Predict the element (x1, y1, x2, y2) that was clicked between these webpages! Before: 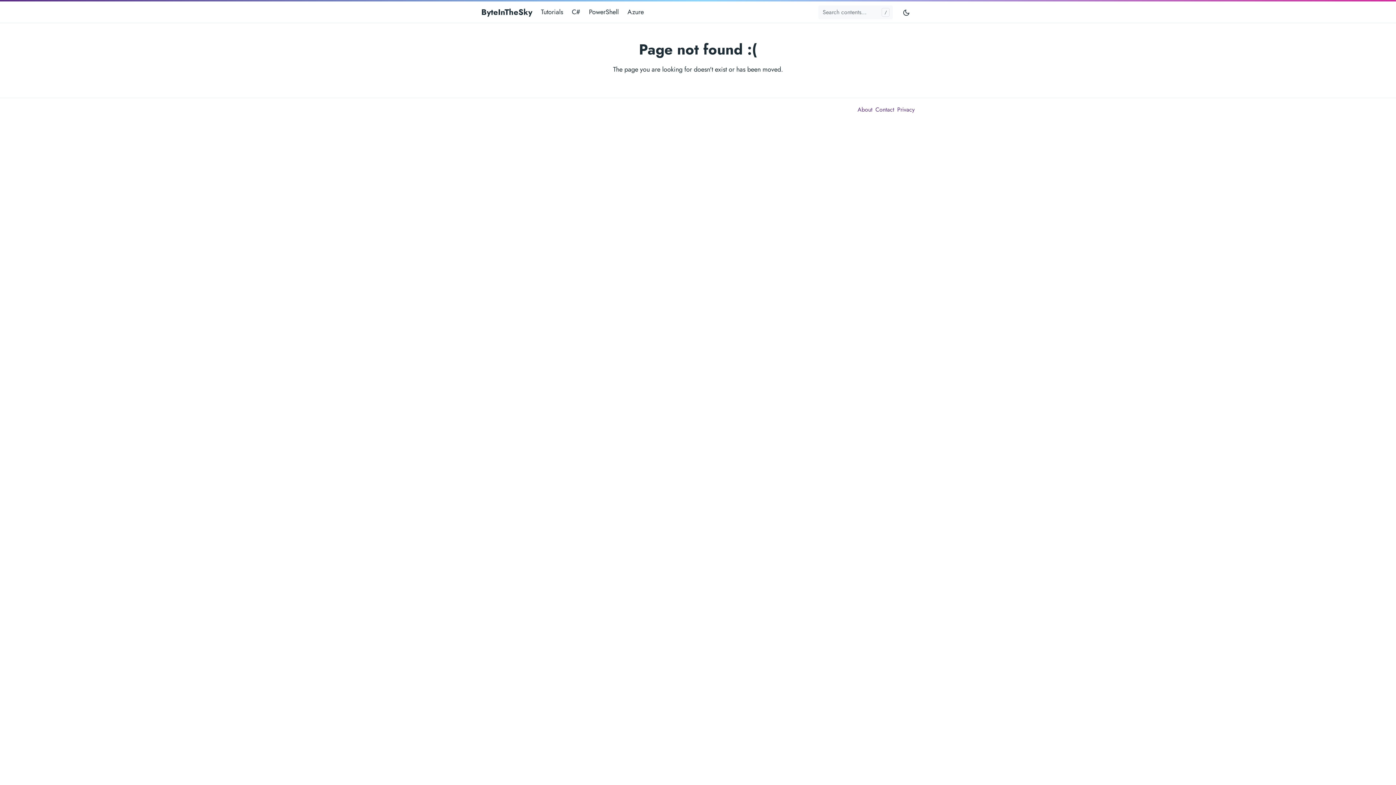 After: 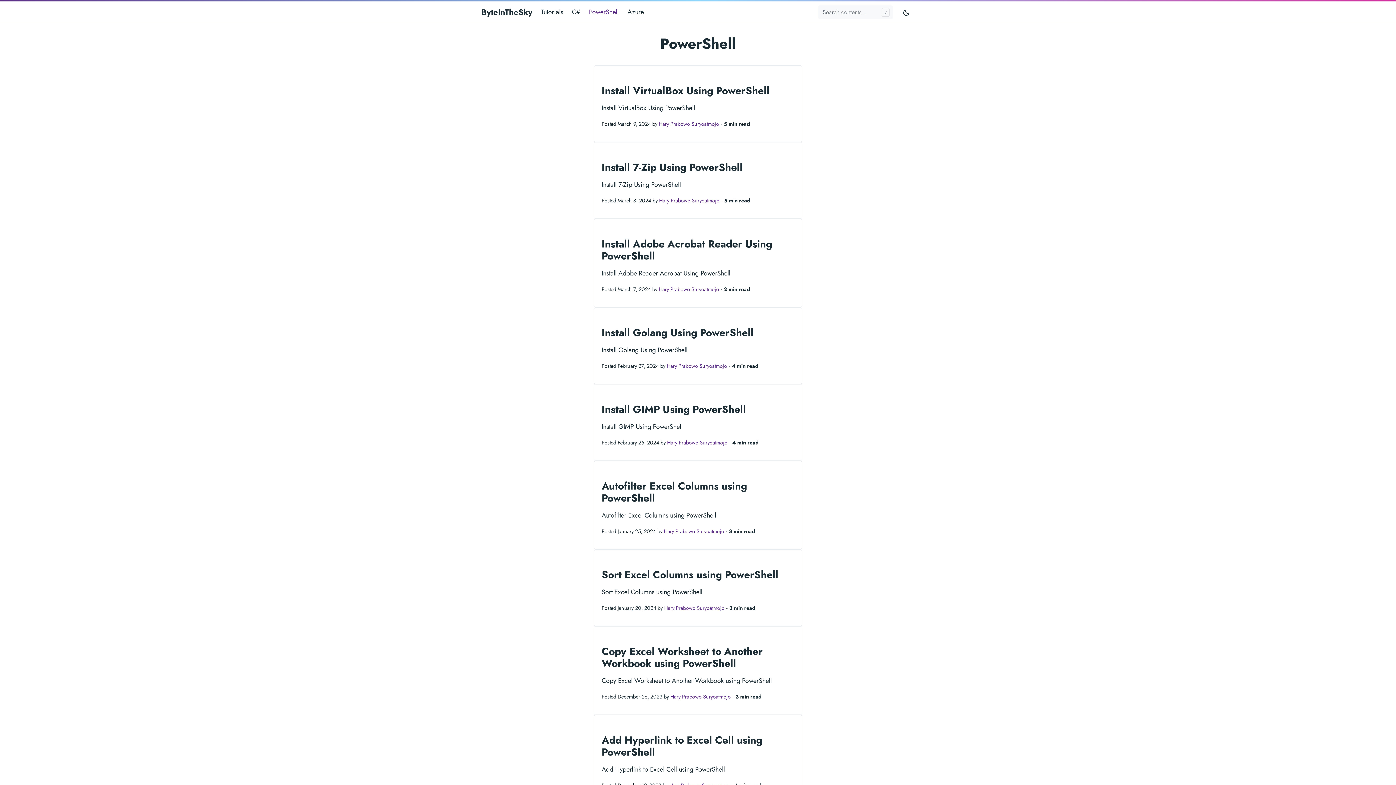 Action: bbox: (586, 4, 621, 20) label: PowerShell